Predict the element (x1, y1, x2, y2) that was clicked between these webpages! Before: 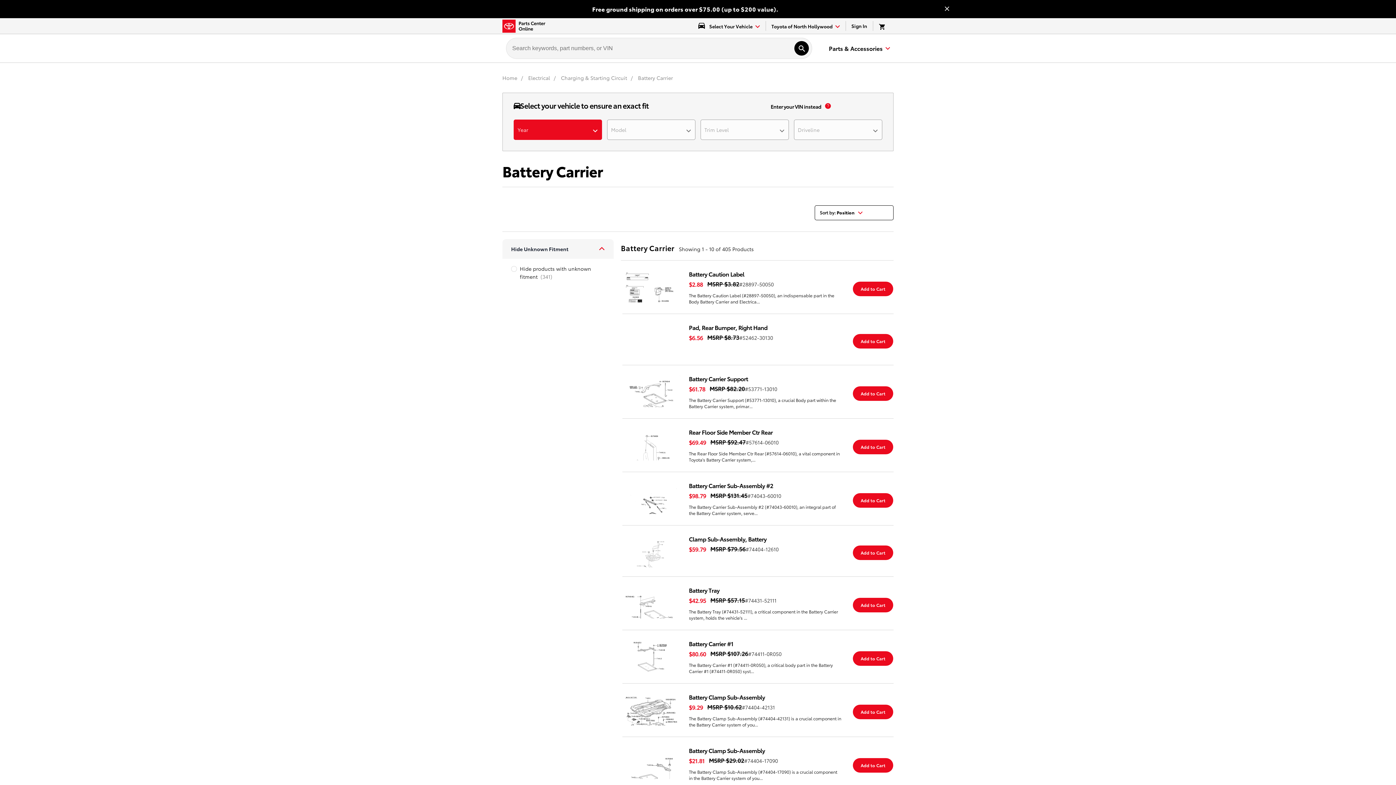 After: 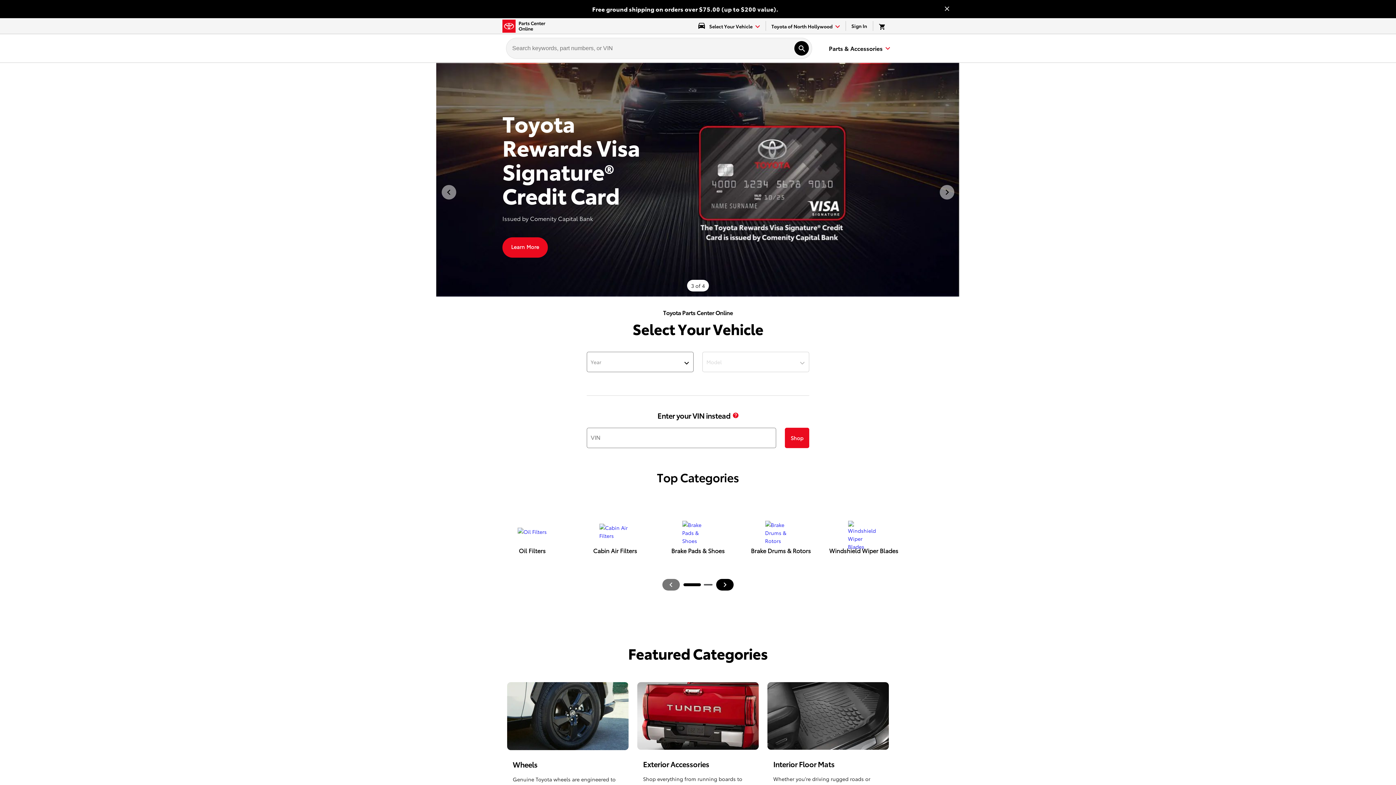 Action: bbox: (502, 74, 518, 81) label: Home